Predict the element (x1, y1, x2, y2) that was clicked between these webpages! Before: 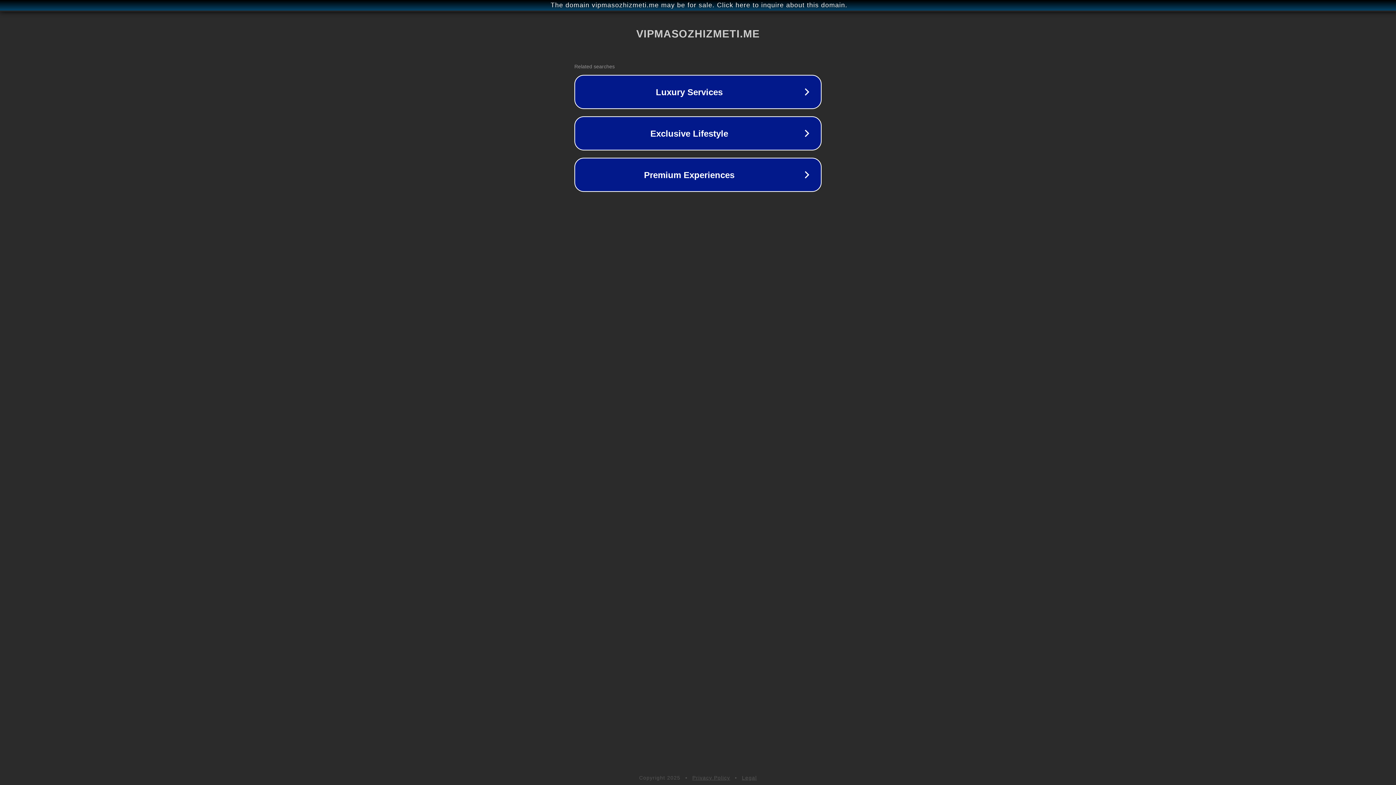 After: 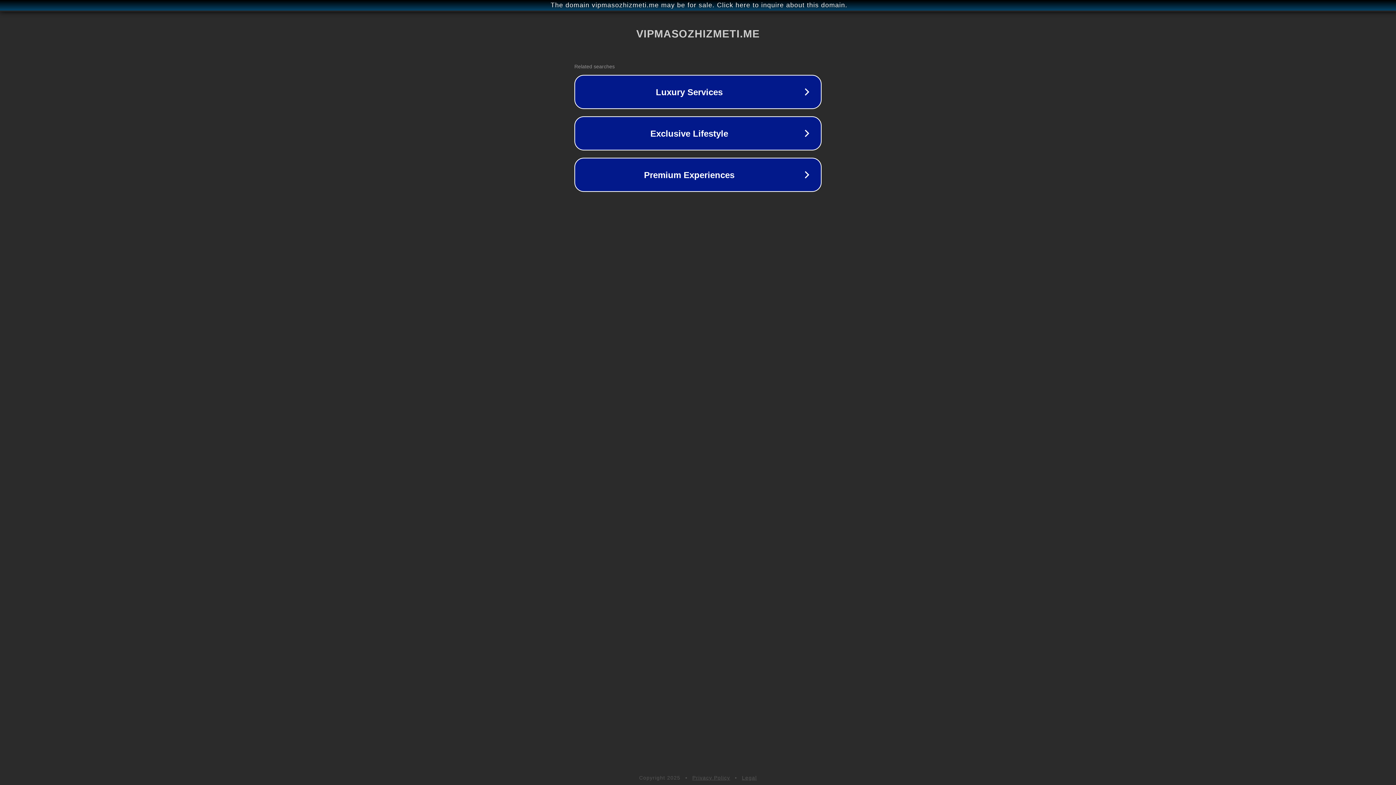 Action: bbox: (742, 775, 757, 781) label: Legal